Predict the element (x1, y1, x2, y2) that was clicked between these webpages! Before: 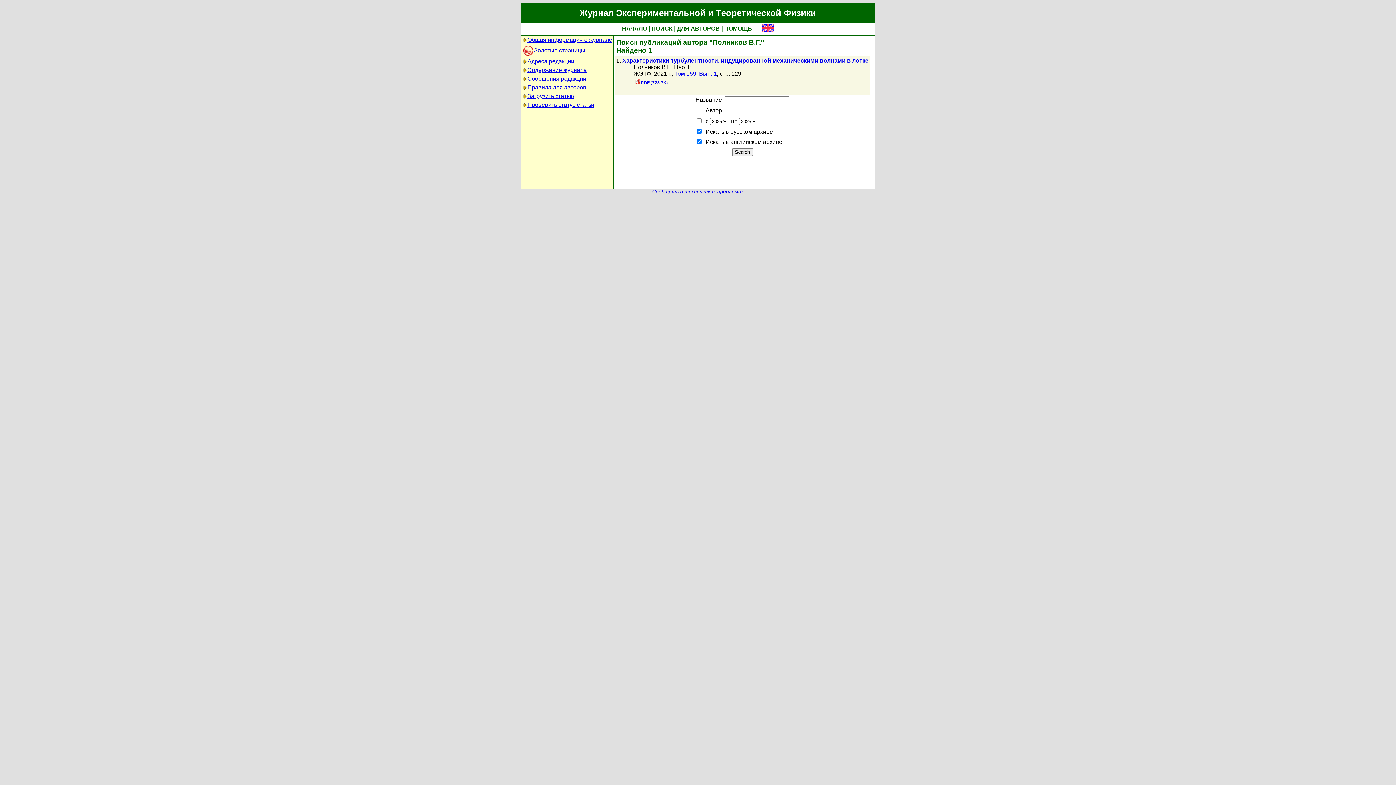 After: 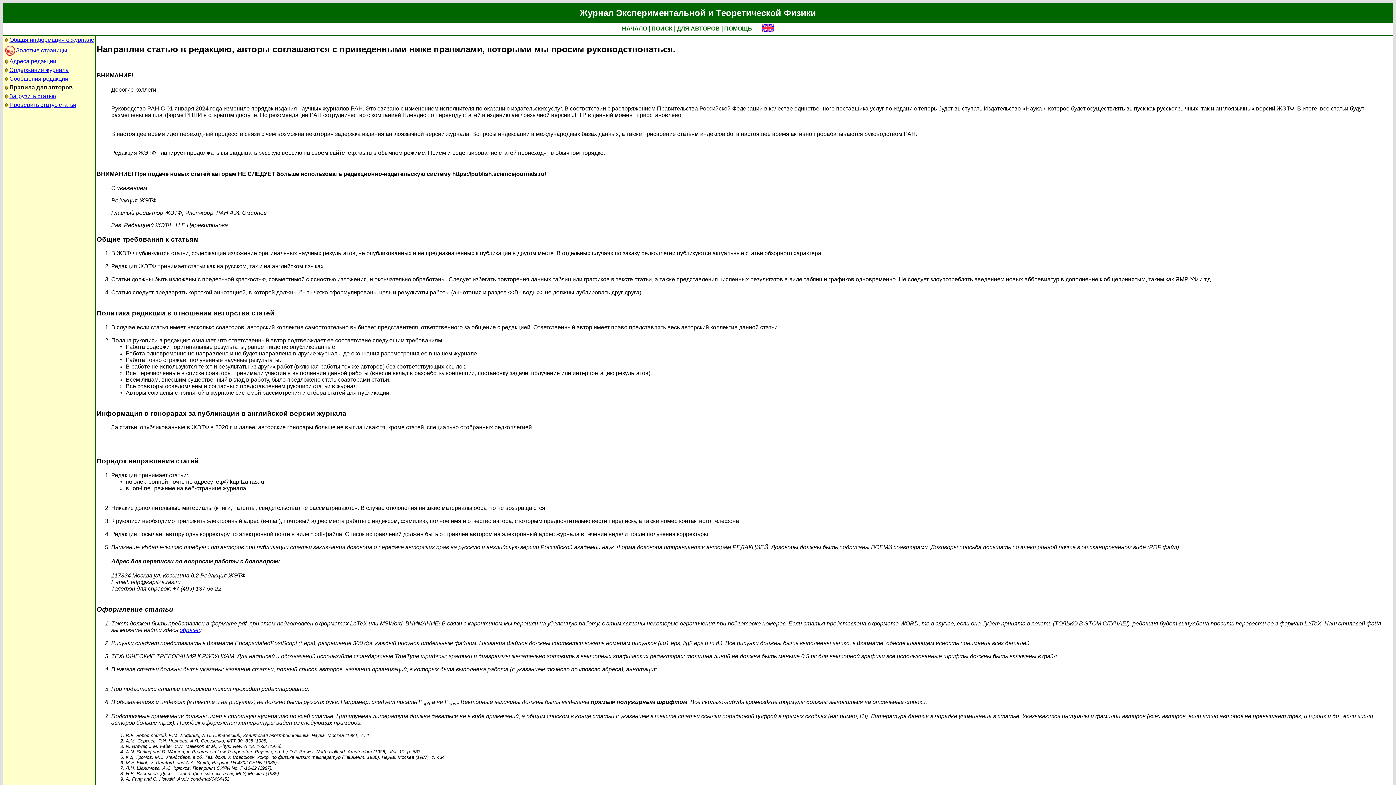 Action: label: Правила для авторов bbox: (527, 84, 586, 90)